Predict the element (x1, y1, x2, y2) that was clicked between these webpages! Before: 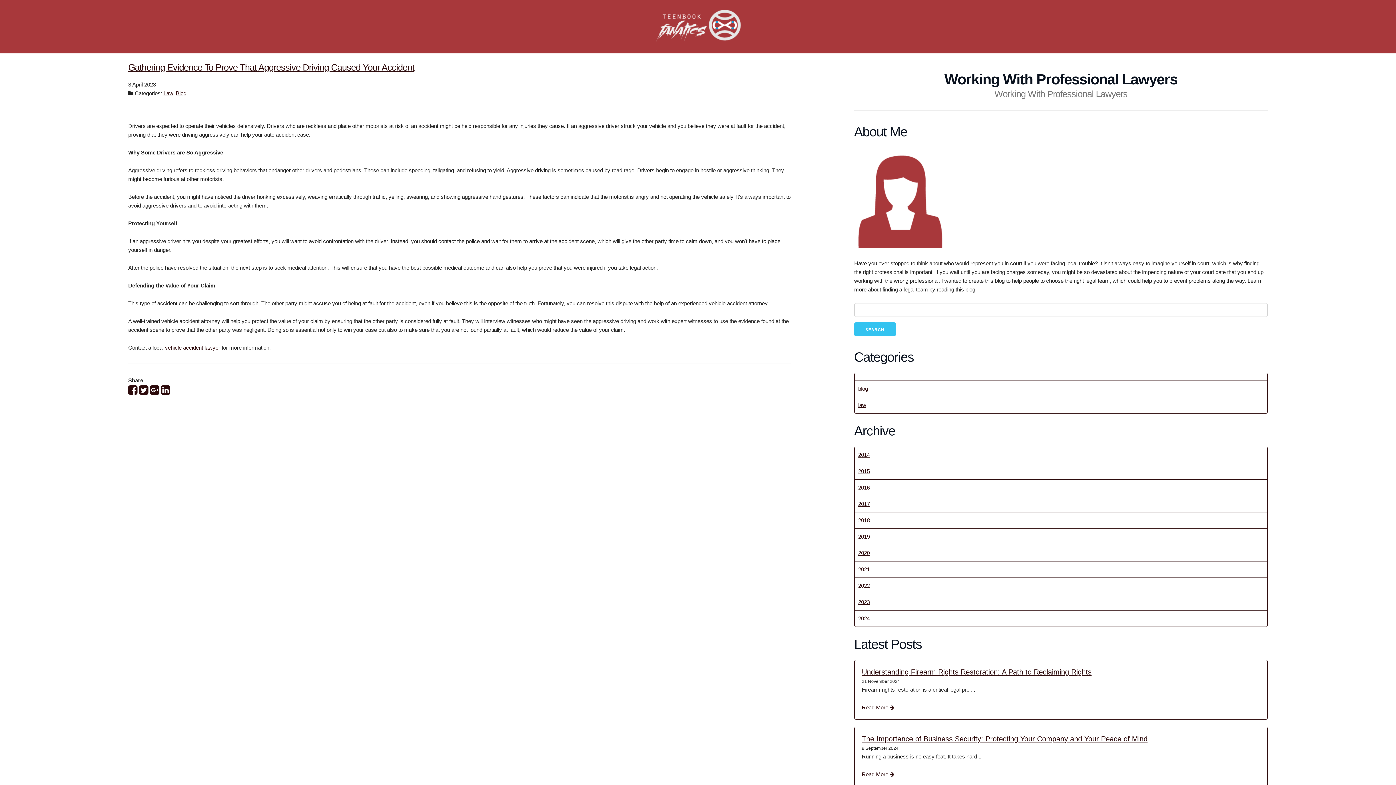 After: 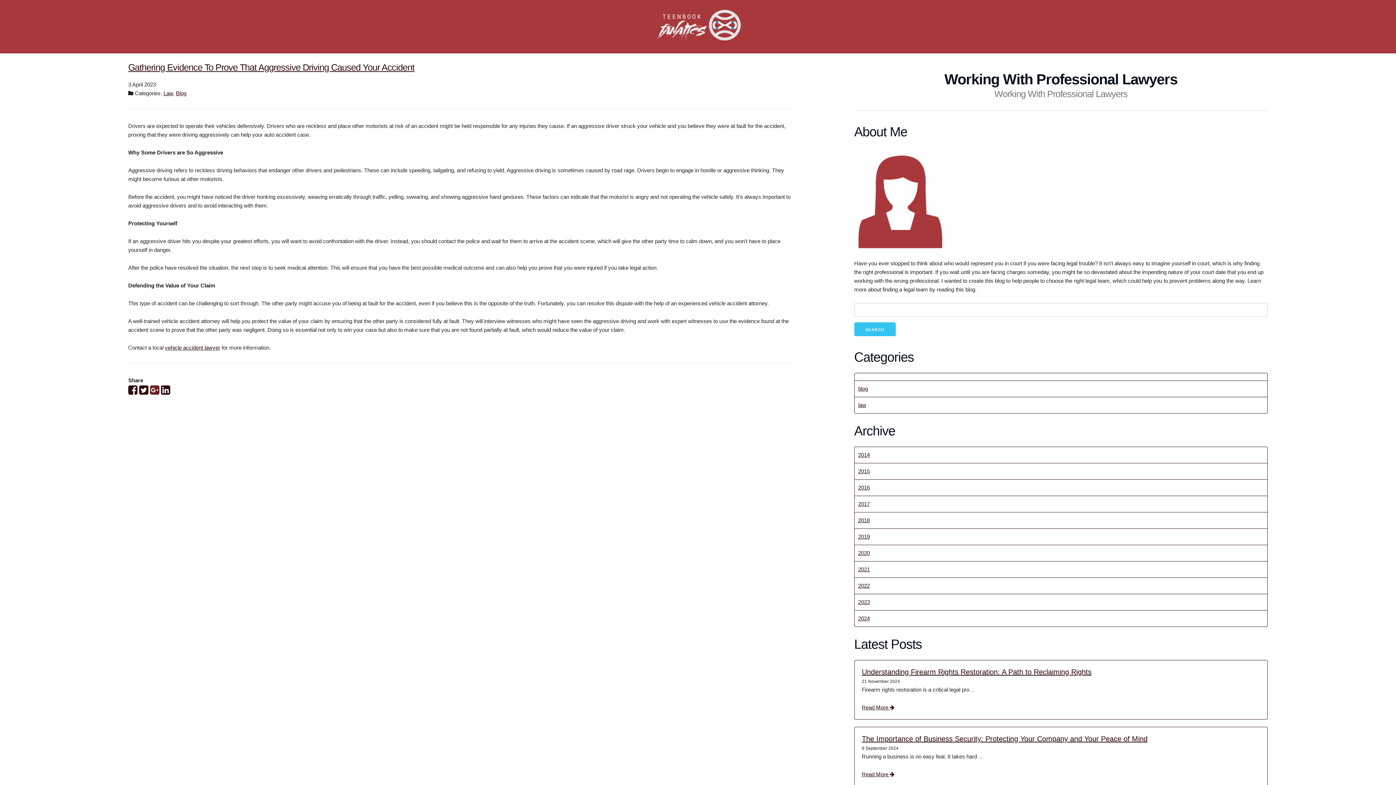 Action: bbox: (150, 389, 159, 395)